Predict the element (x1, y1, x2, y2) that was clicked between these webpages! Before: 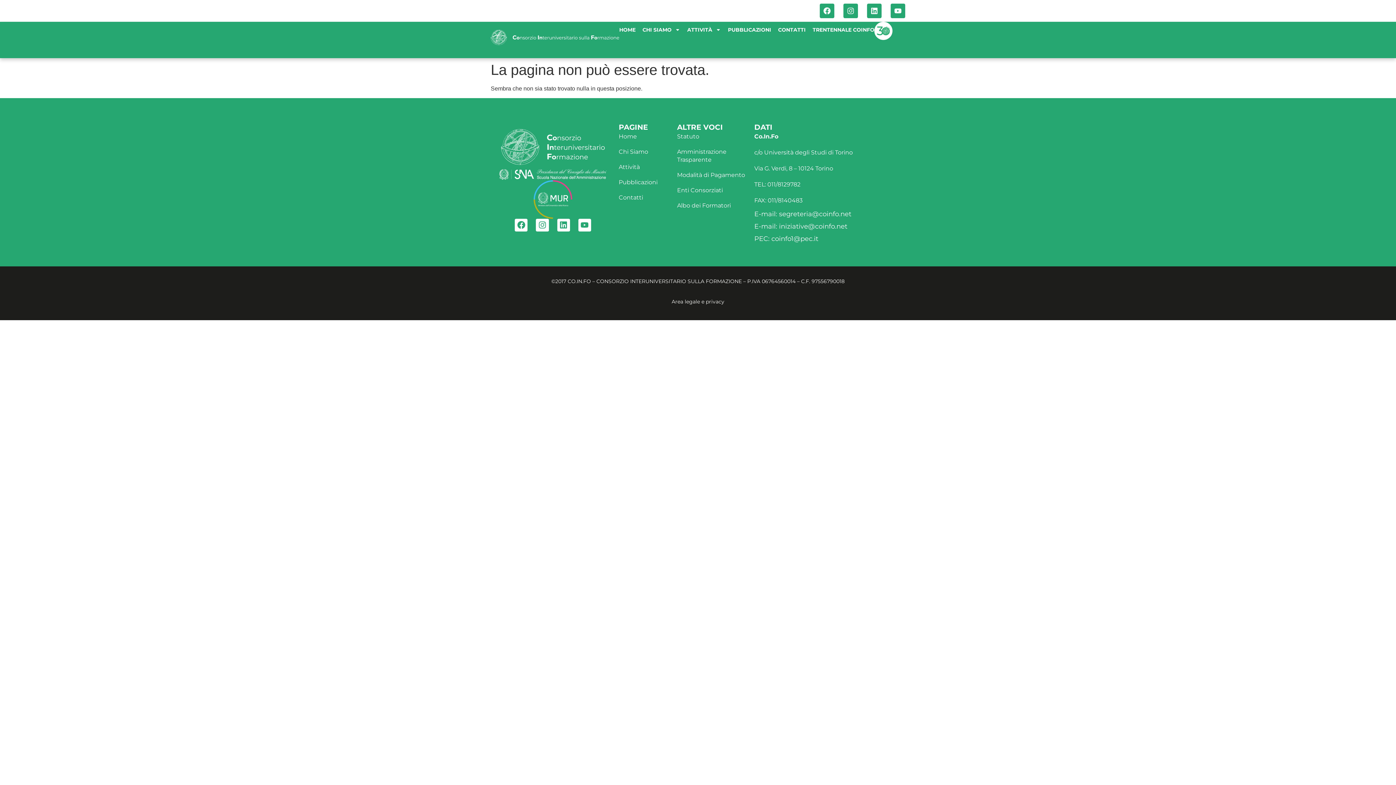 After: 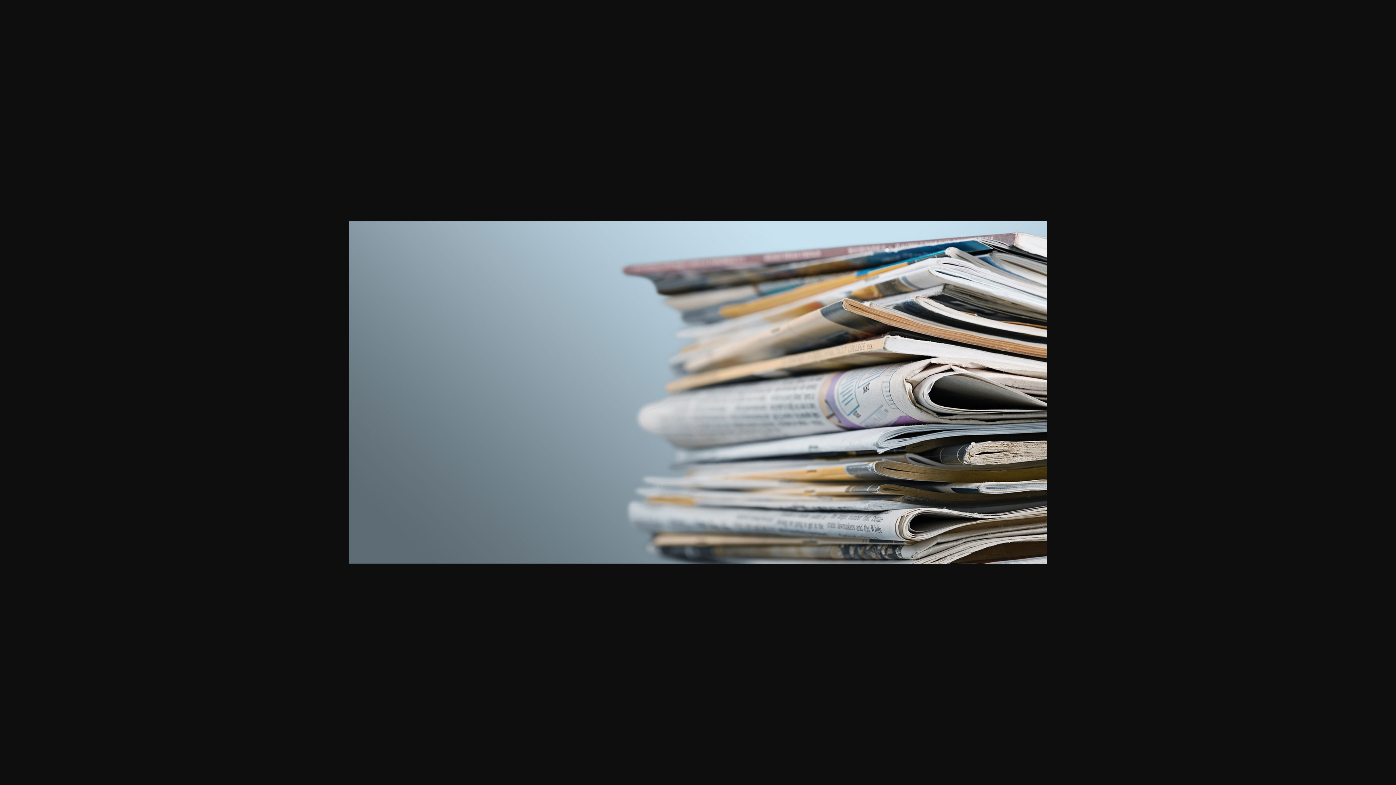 Action: label: Pubblicazioni bbox: (618, 178, 670, 186)